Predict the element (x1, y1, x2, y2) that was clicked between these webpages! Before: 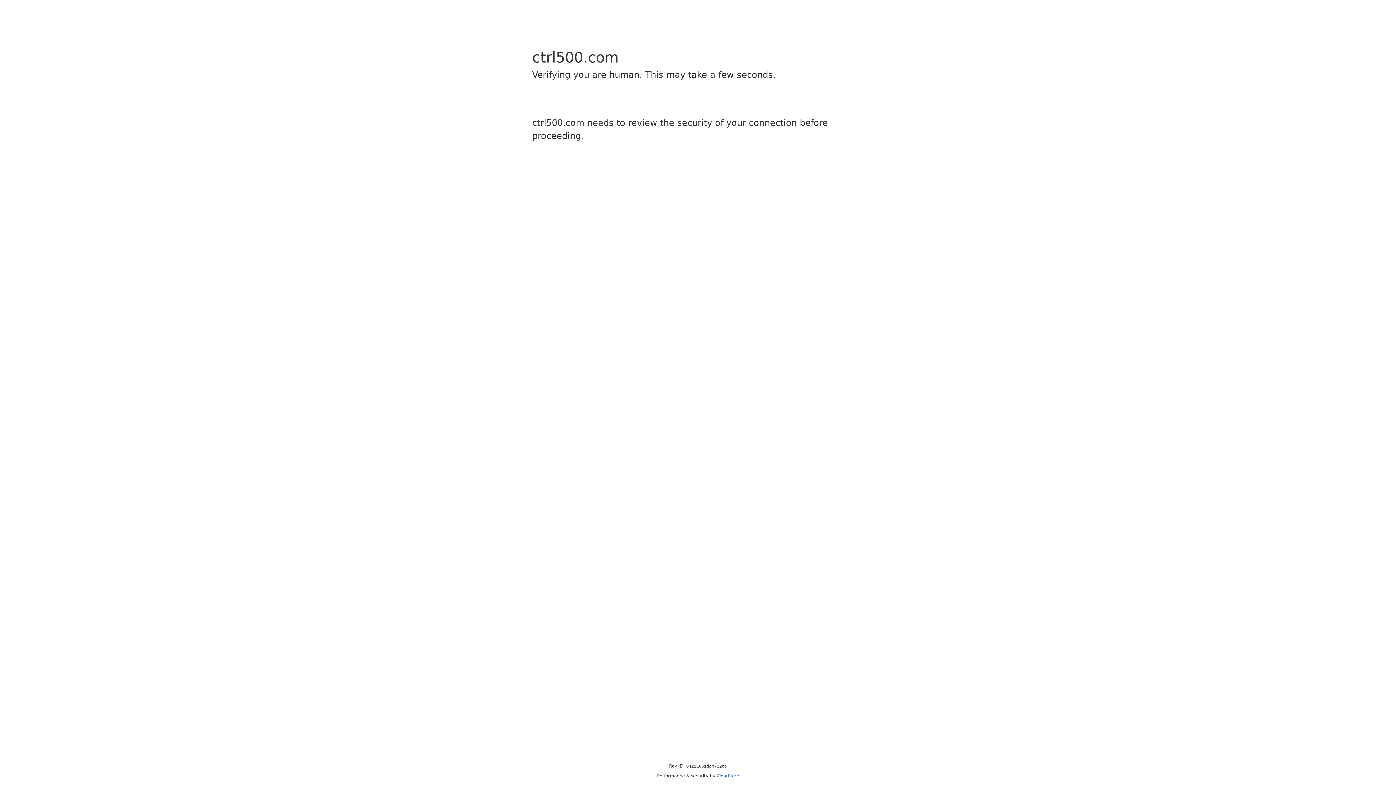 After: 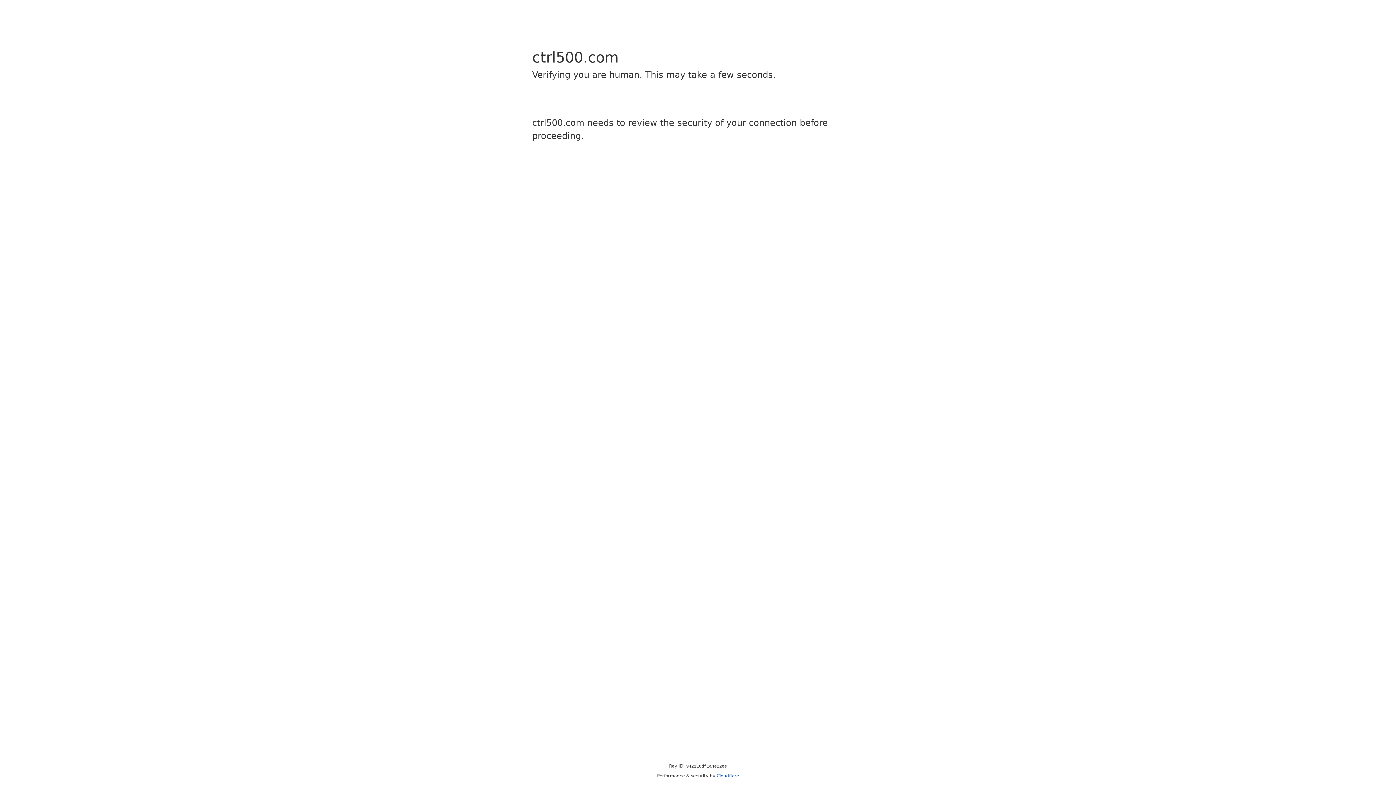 Action: label: Cloudflare bbox: (716, 773, 739, 778)